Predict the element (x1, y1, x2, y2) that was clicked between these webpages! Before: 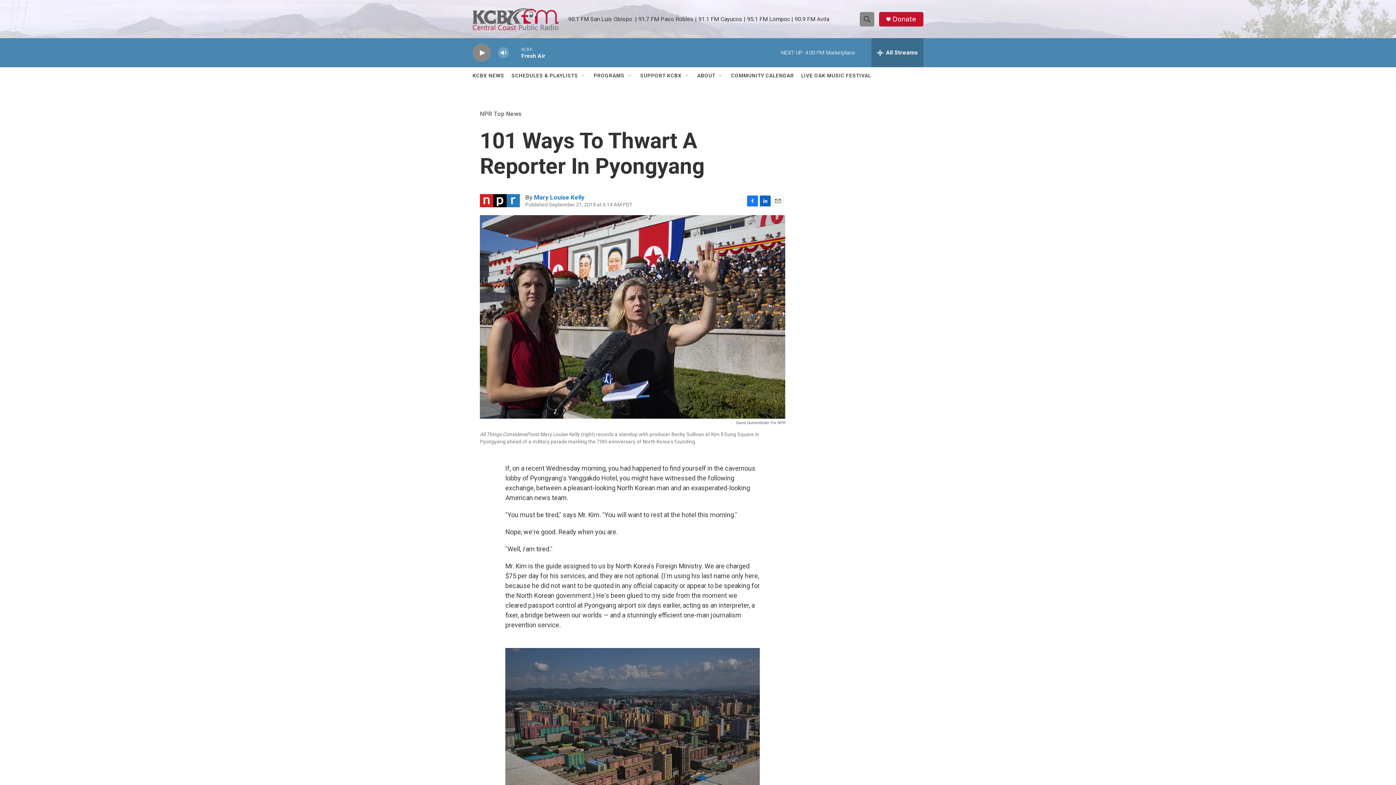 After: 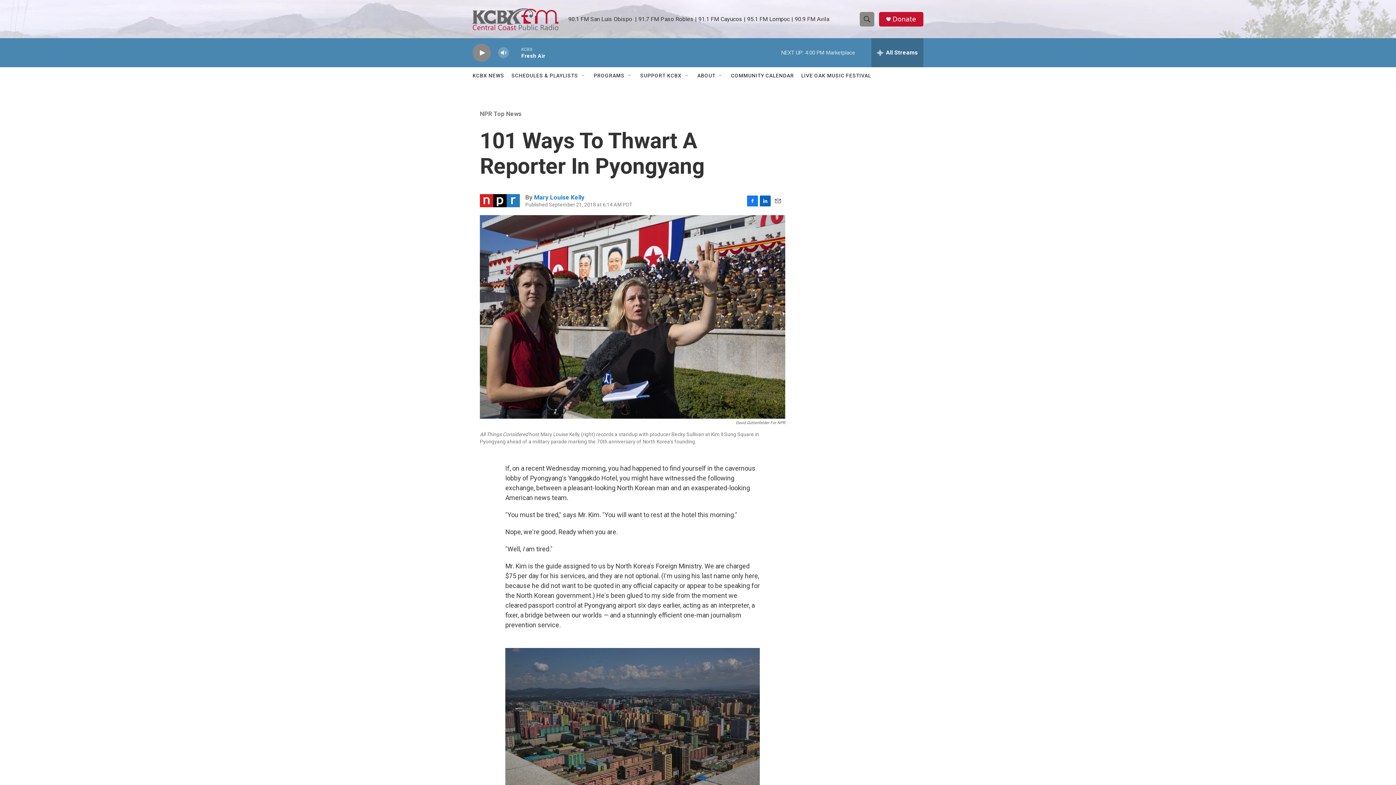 Action: label: Donate bbox: (892, 15, 916, 22)